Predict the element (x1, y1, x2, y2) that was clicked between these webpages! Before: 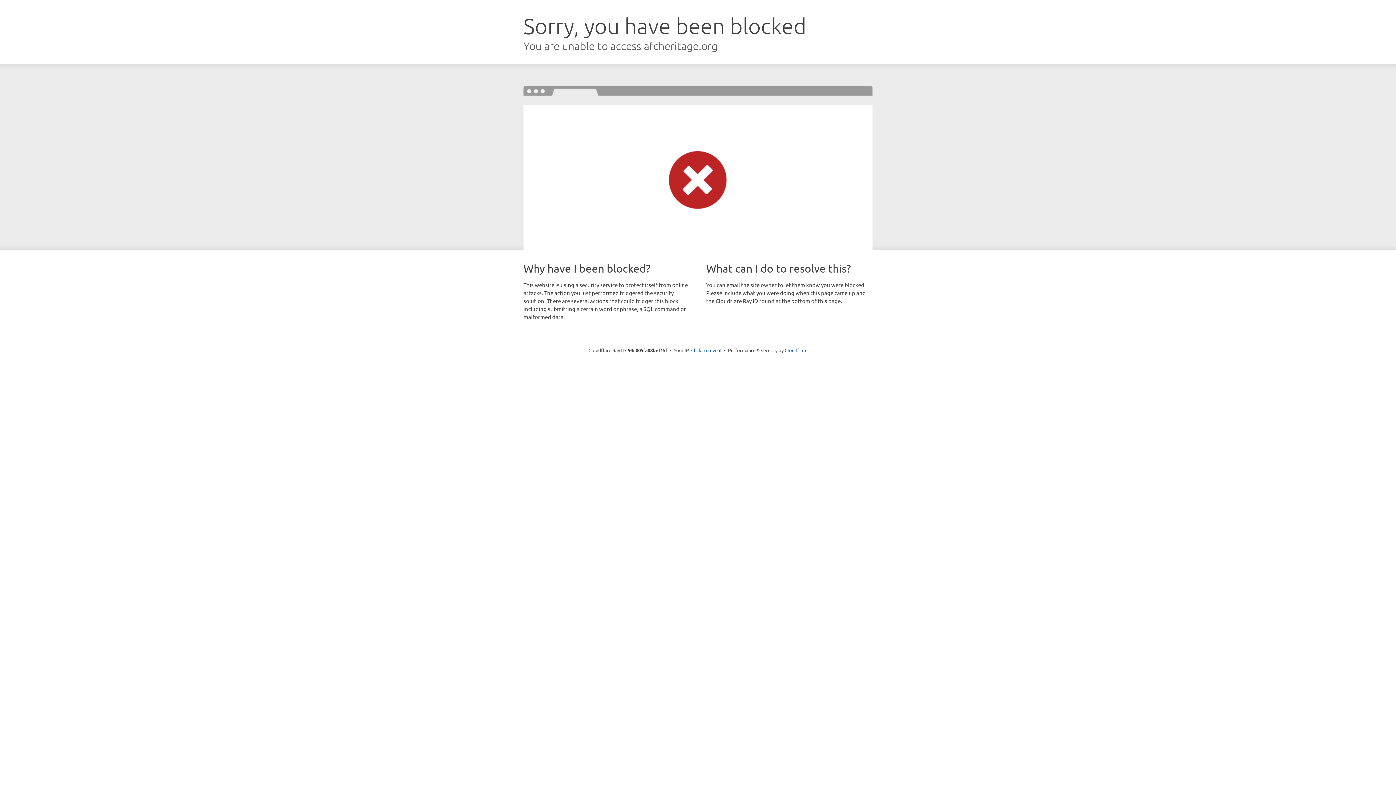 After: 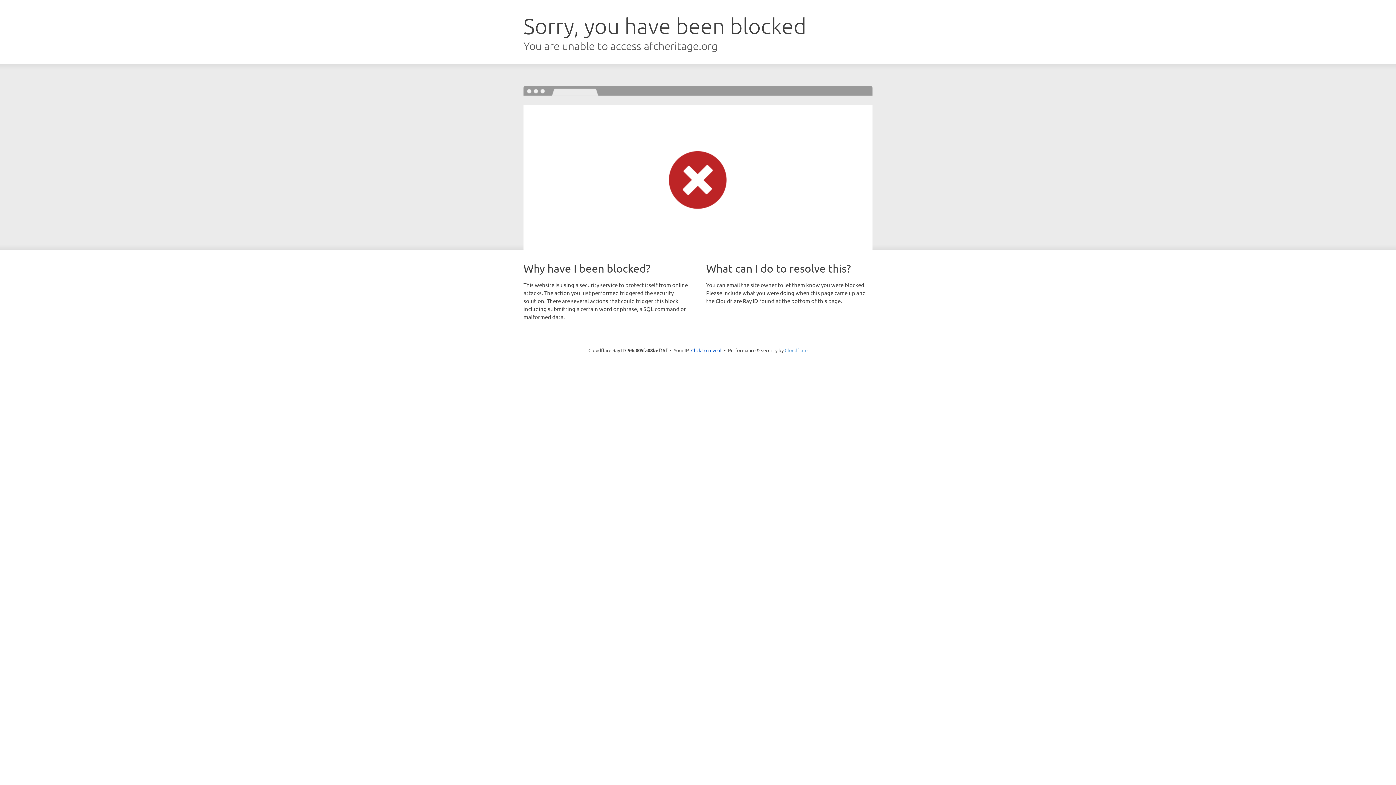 Action: label: Cloudflare bbox: (784, 347, 807, 353)